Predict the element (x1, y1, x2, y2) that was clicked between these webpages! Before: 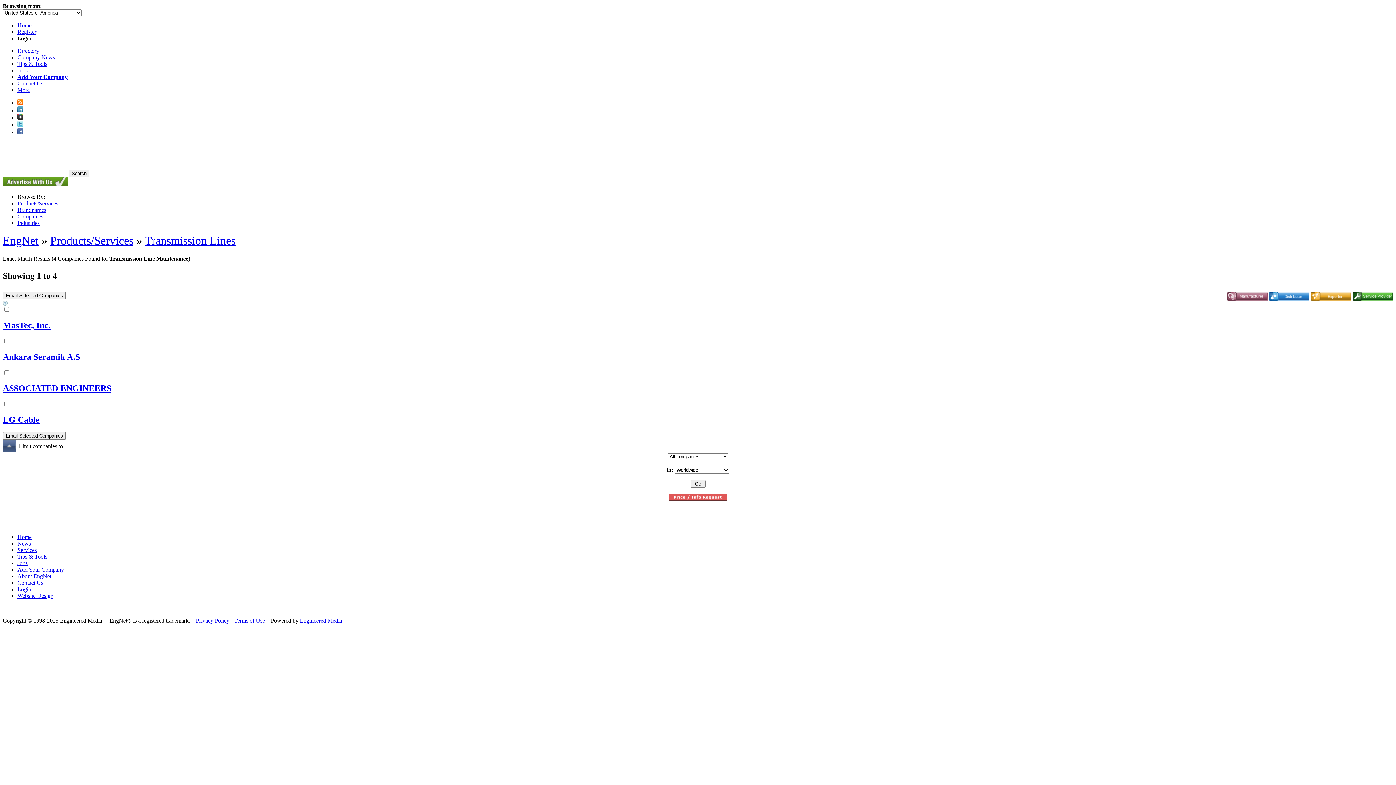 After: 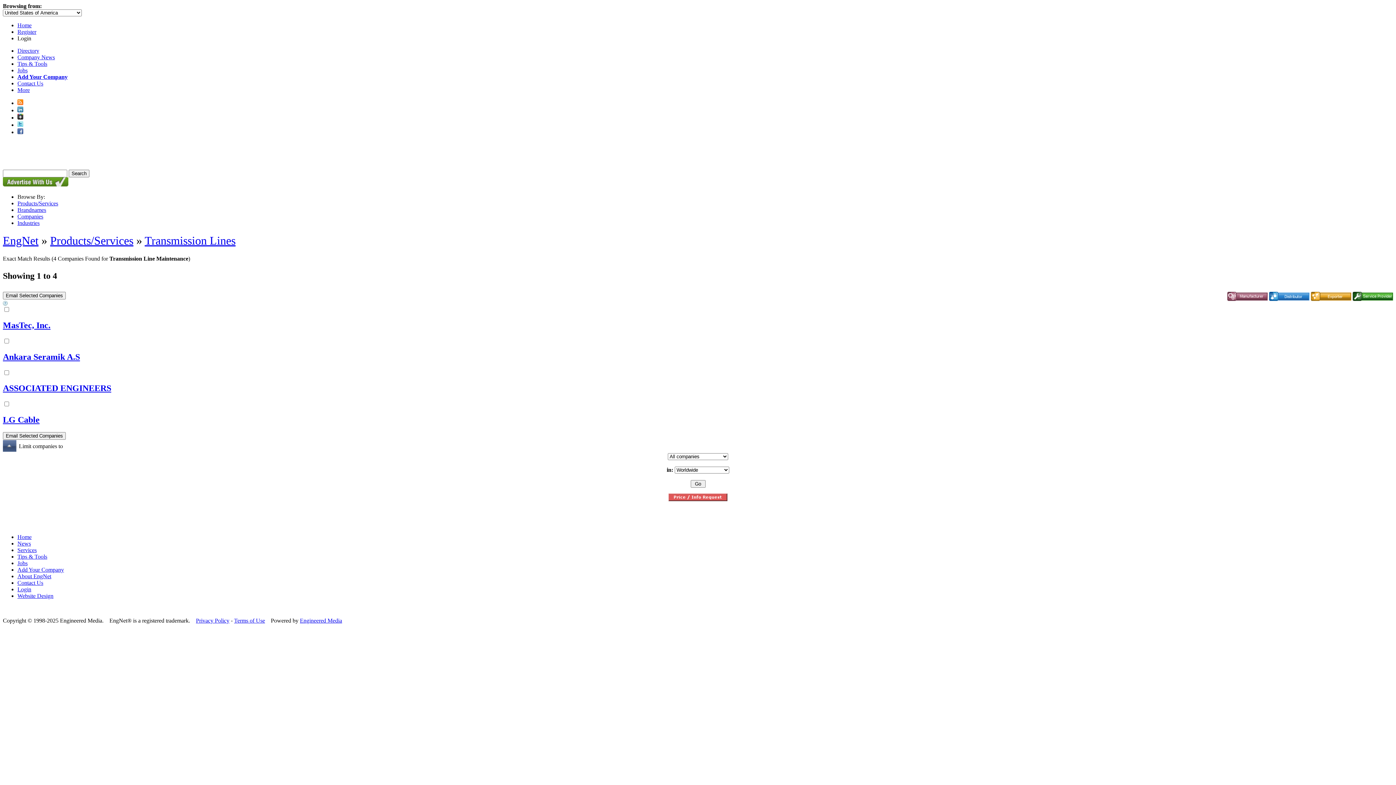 Action: bbox: (17, 114, 23, 120)